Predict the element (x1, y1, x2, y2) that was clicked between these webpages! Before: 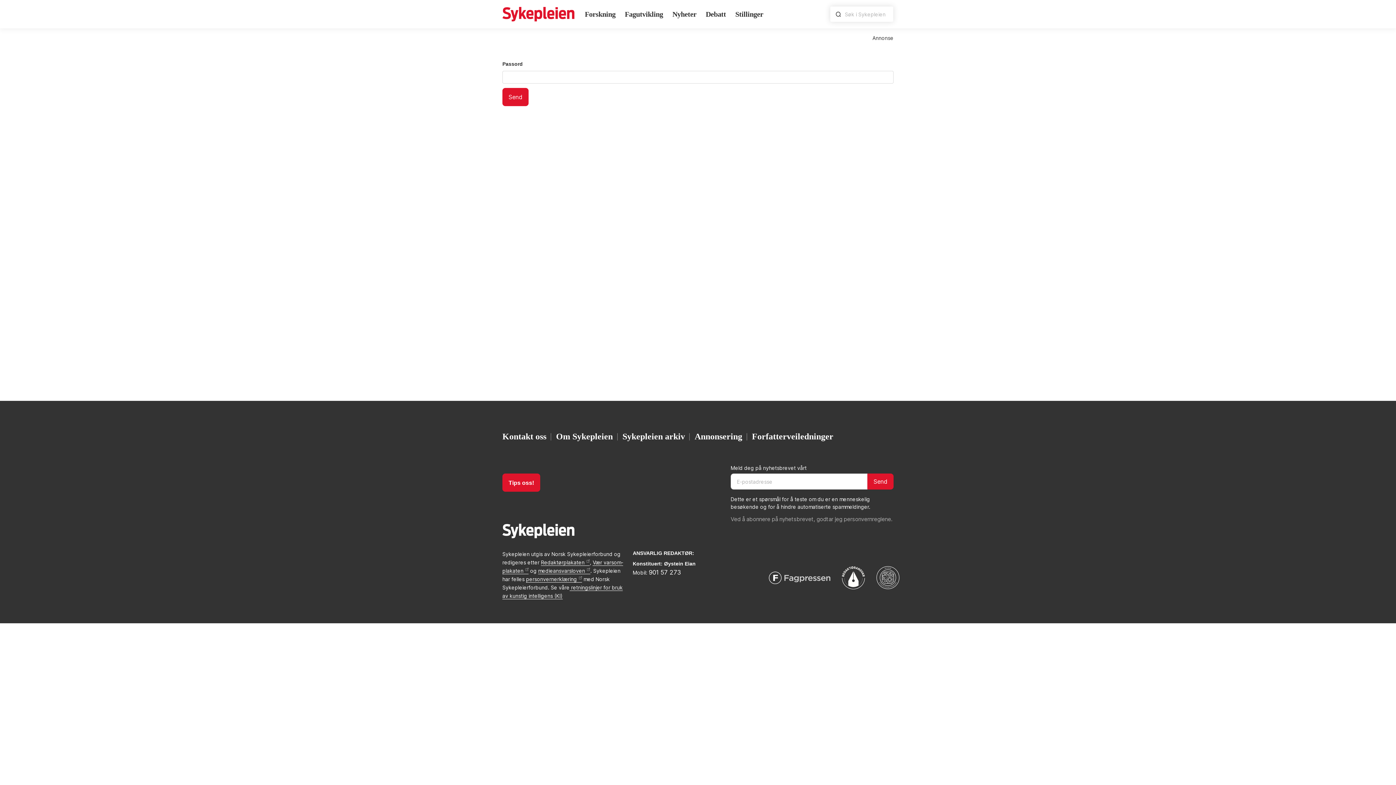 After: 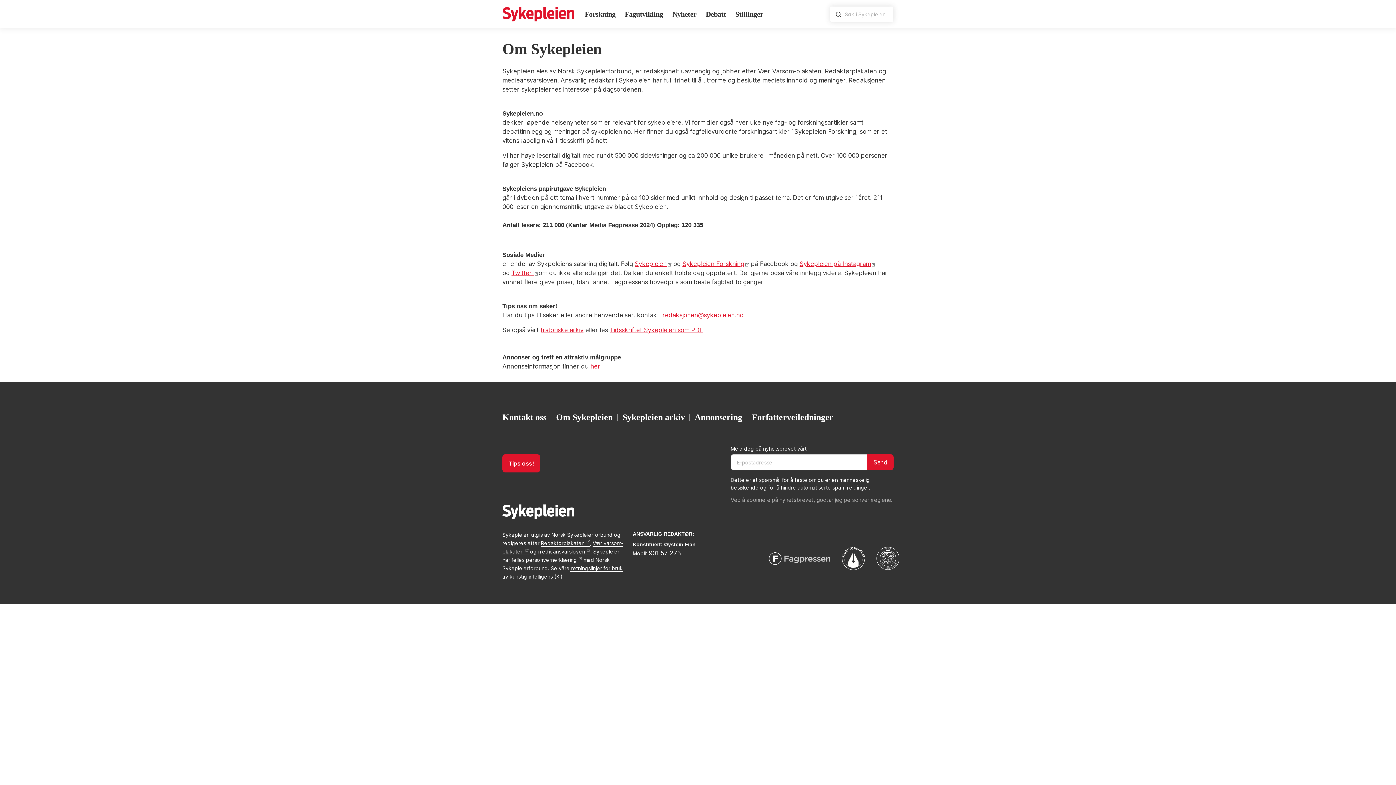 Action: bbox: (556, 427, 612, 446) label: Om Sykepleien